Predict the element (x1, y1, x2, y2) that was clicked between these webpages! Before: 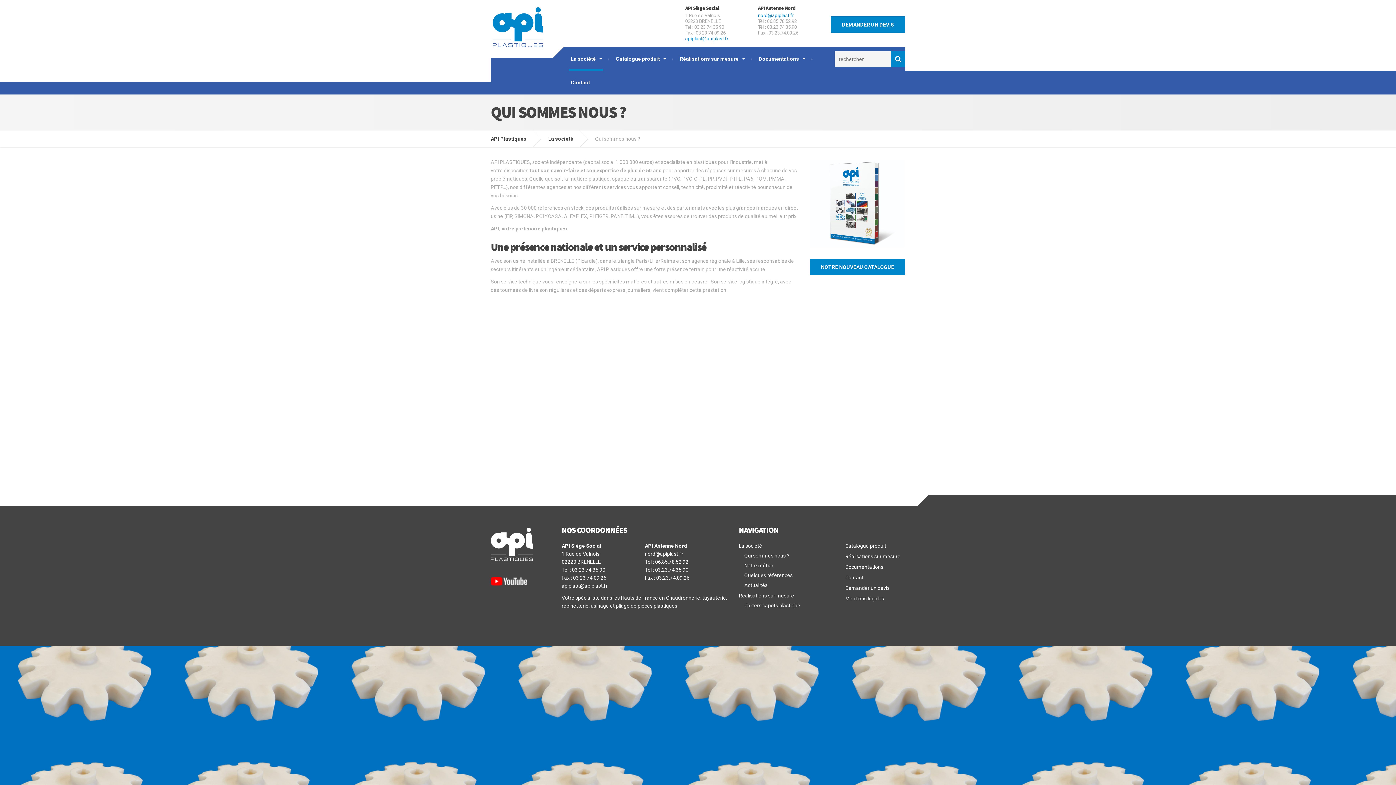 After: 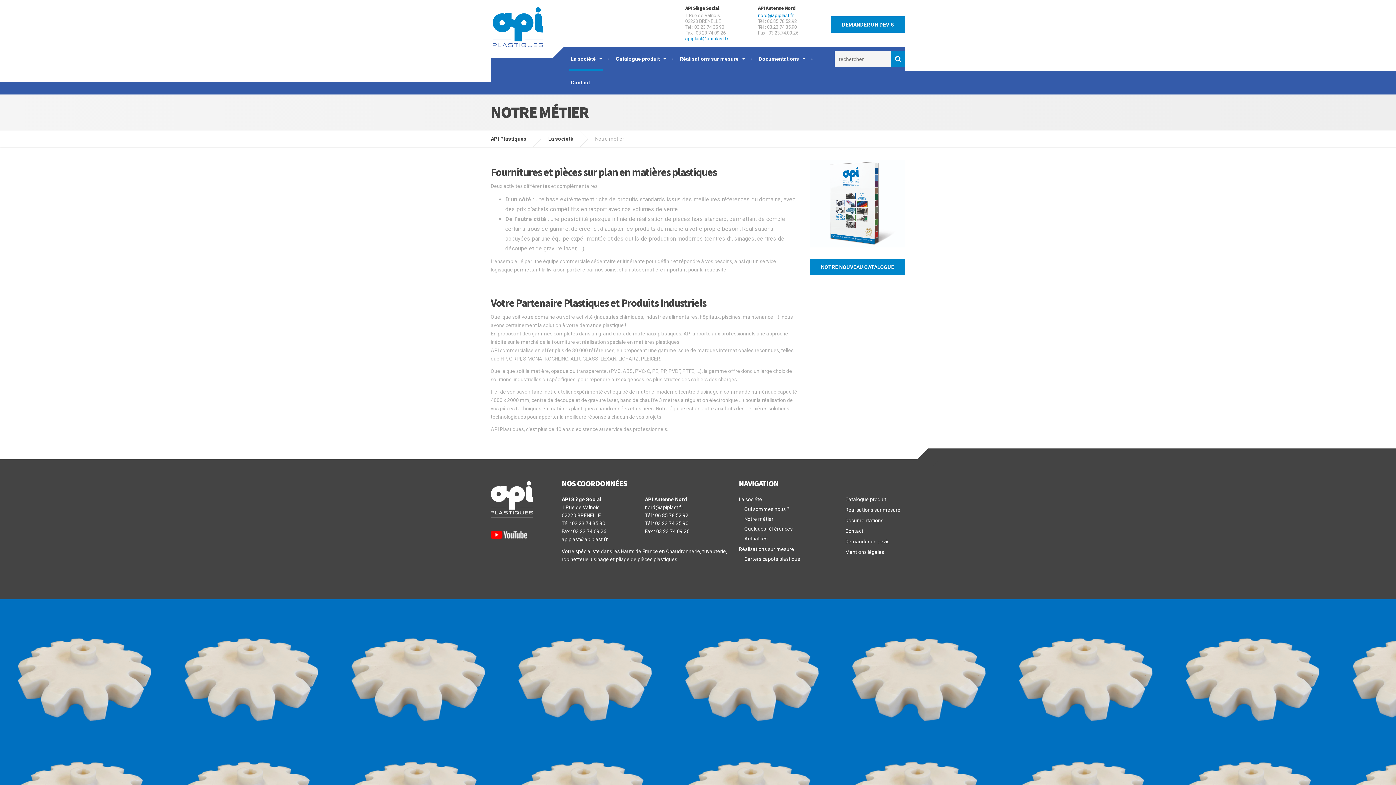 Action: bbox: (744, 561, 834, 570) label: Notre métier